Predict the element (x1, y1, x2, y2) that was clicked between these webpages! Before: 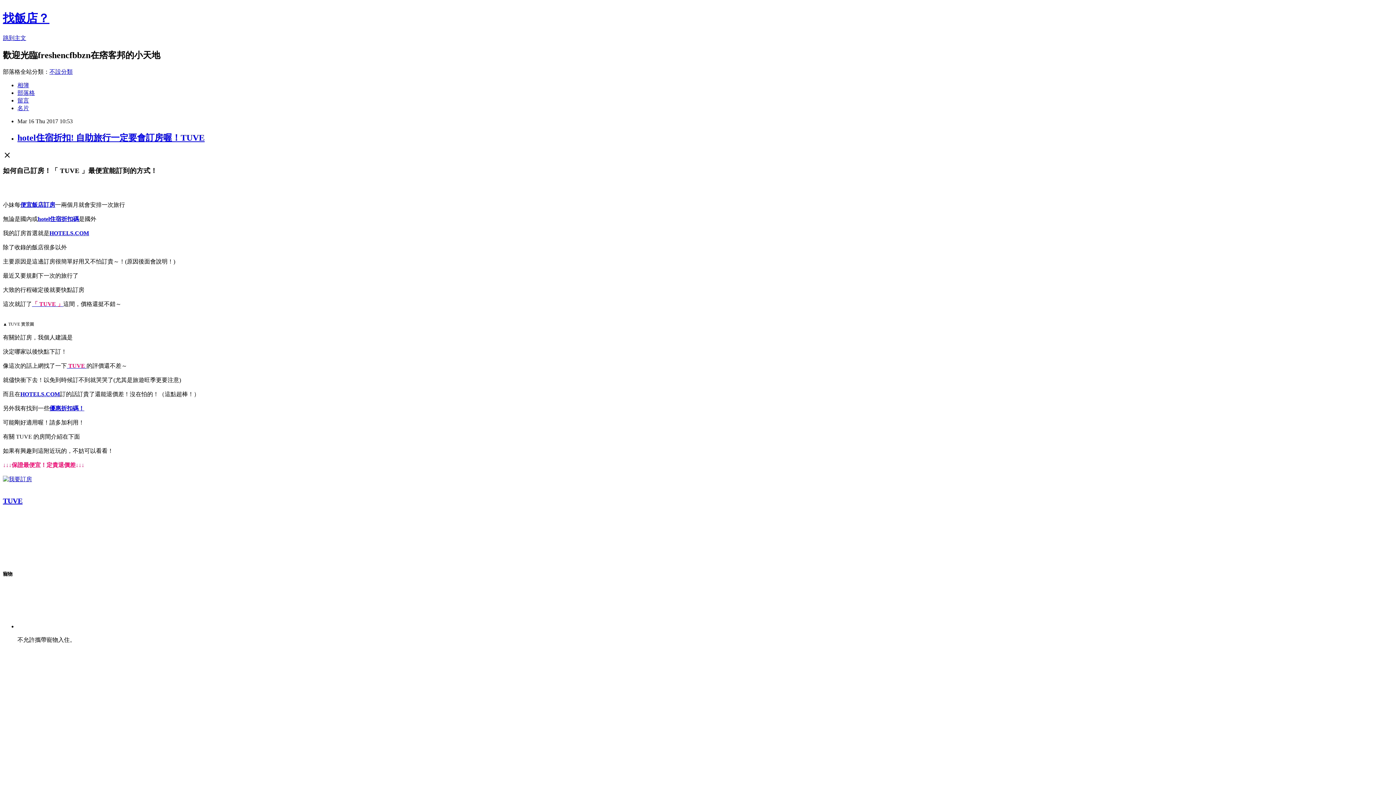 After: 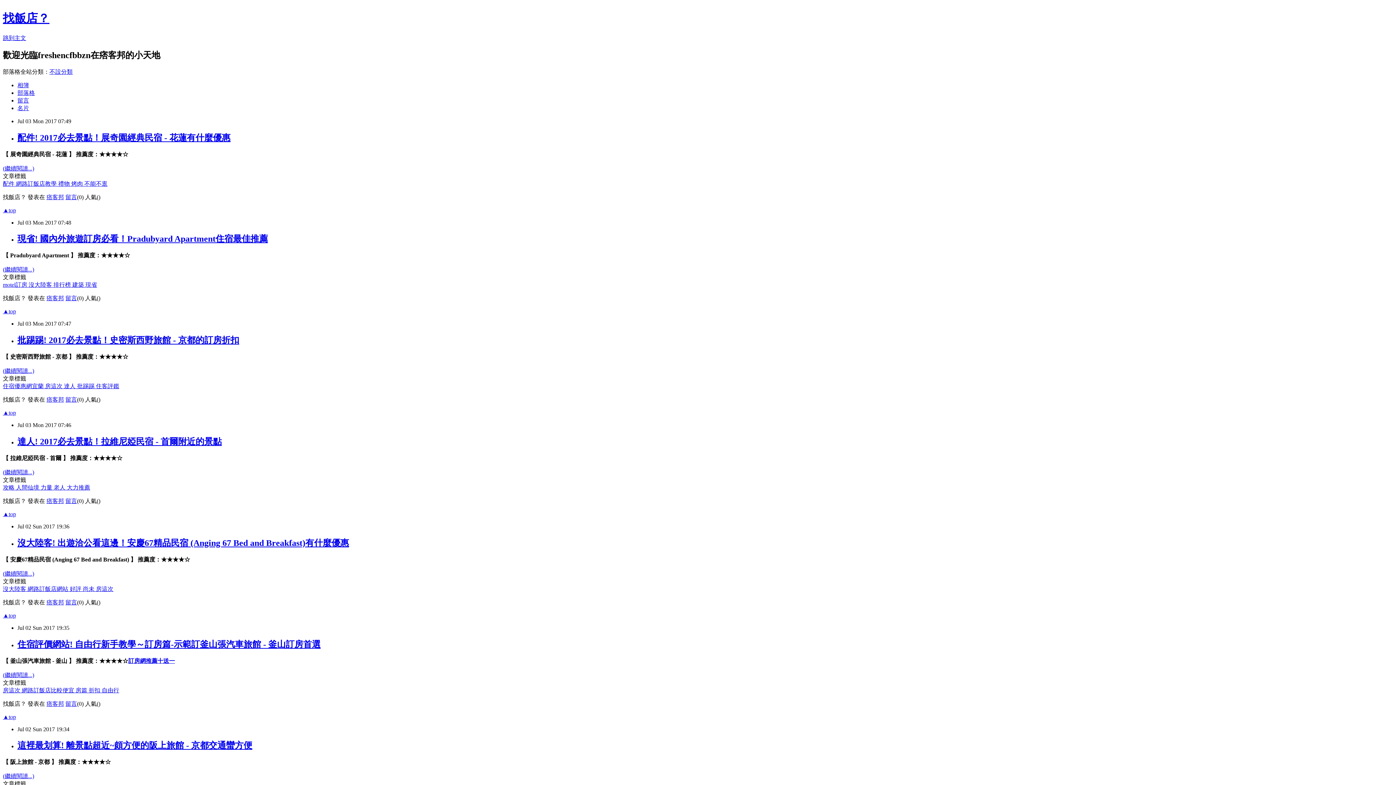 Action: bbox: (17, 89, 34, 95) label: 部落格